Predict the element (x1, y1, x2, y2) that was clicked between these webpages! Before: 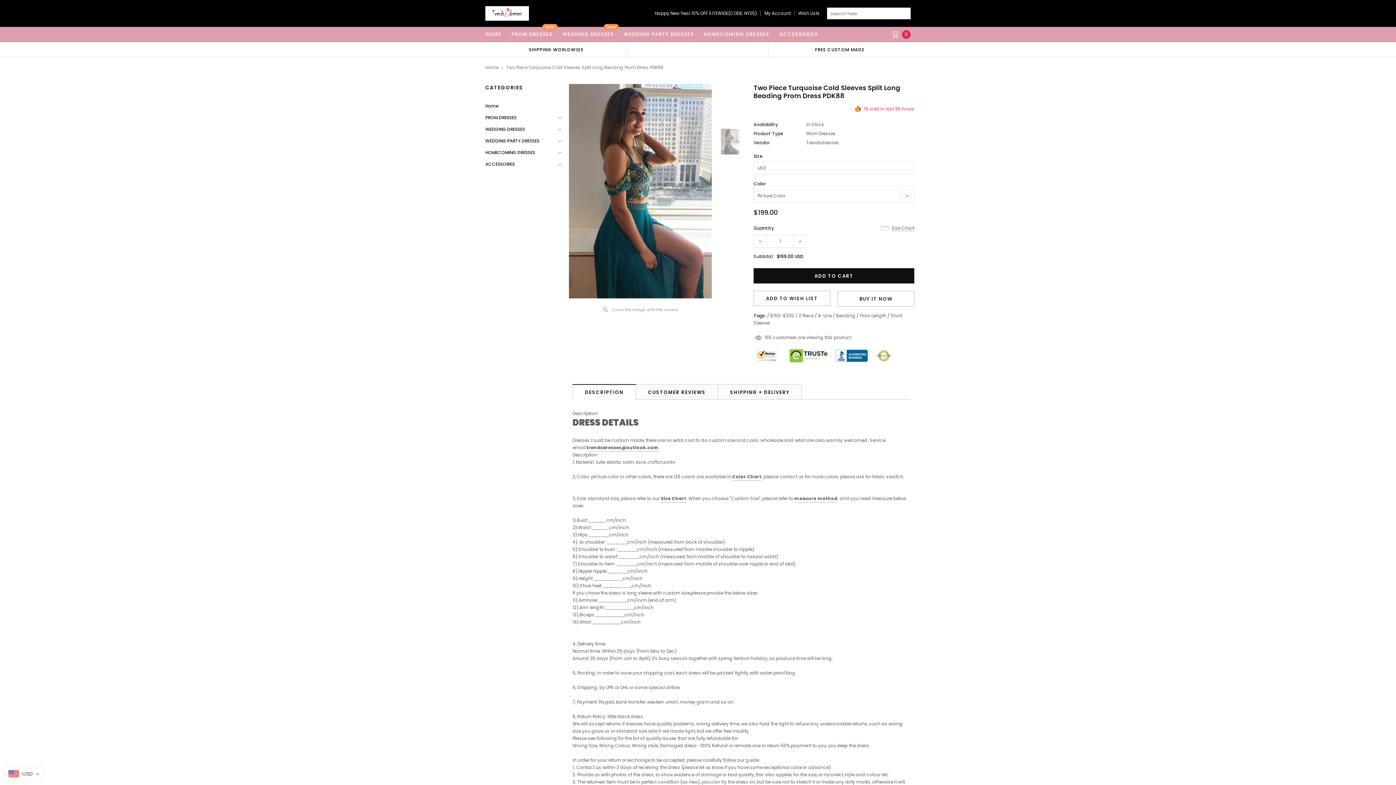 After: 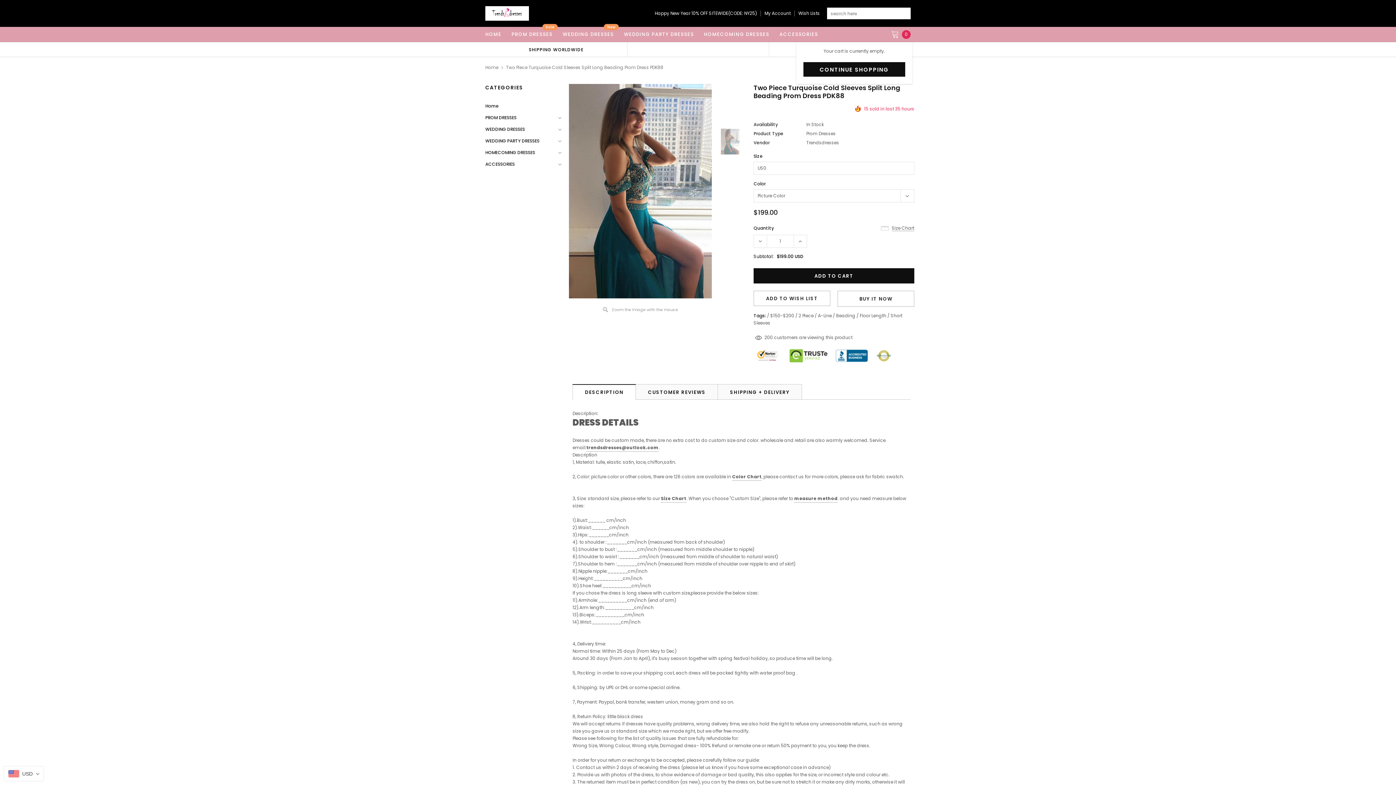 Action: bbox: (874, 26, 910, 42) label: 0